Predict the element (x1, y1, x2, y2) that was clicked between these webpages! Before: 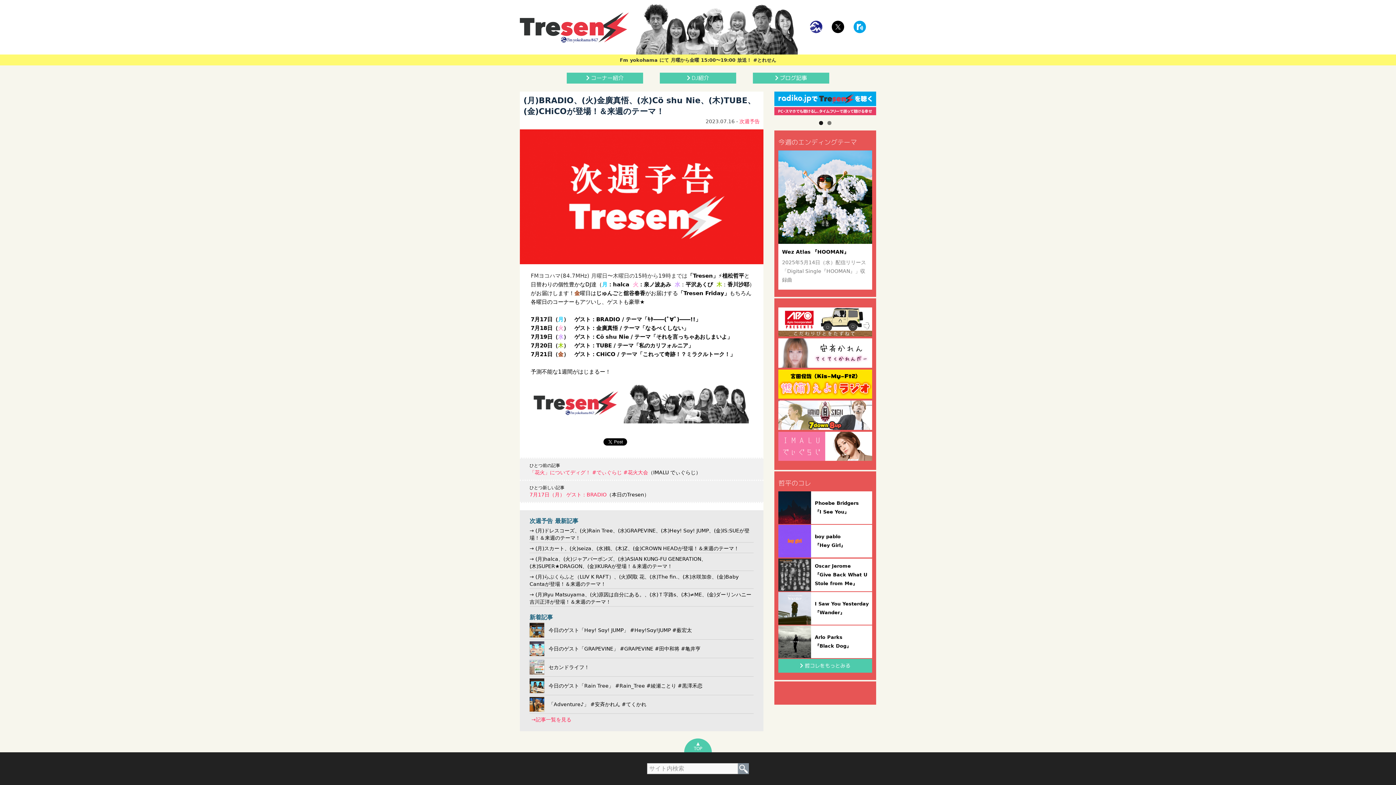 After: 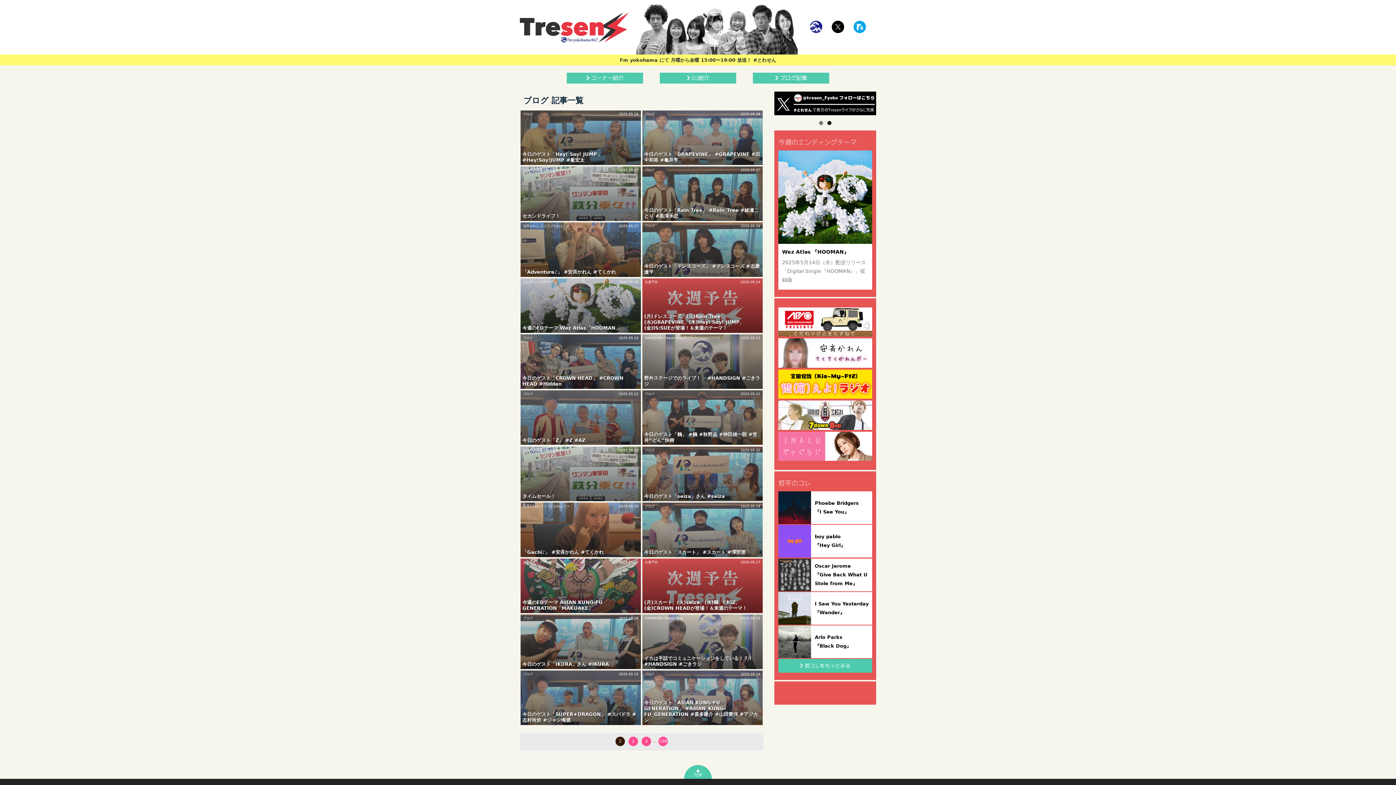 Action: bbox: (753, 72, 829, 83)